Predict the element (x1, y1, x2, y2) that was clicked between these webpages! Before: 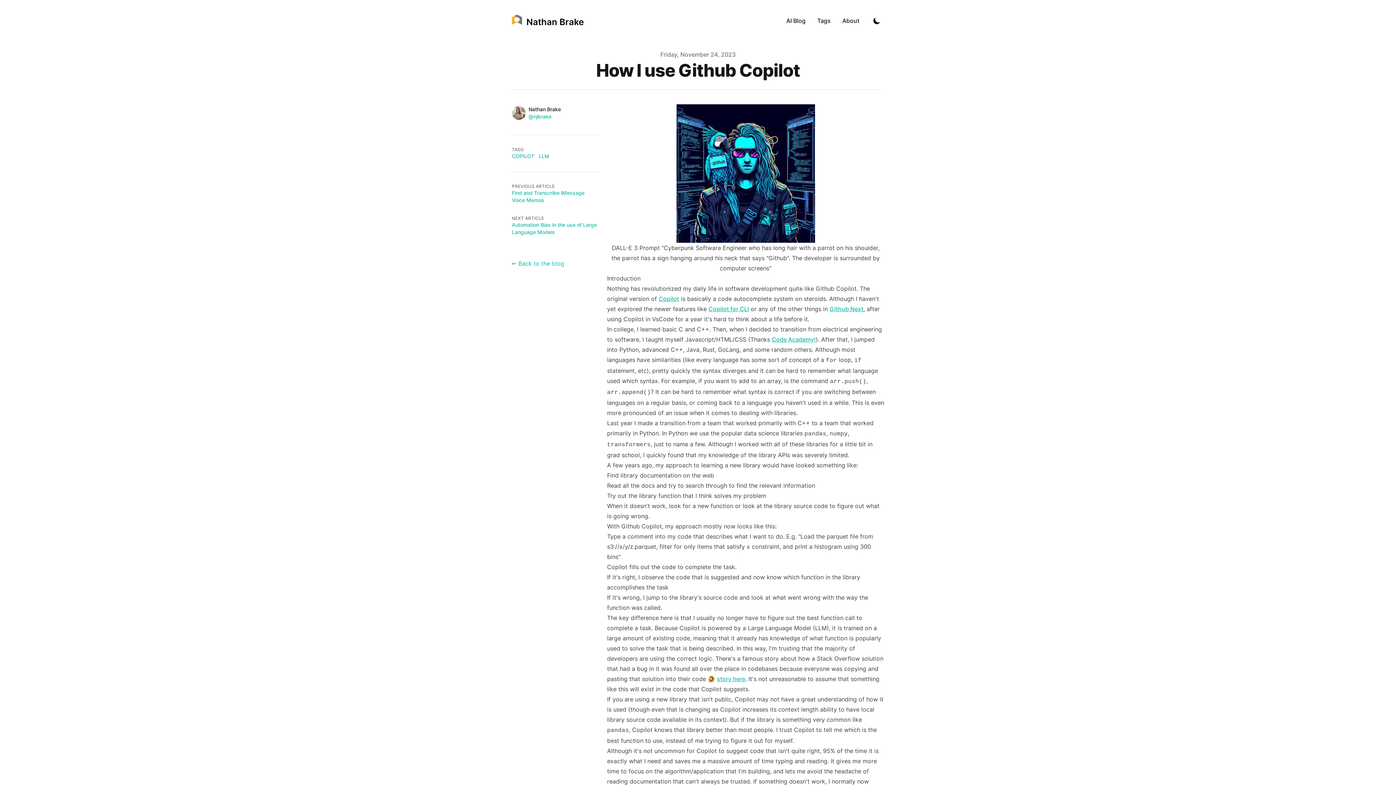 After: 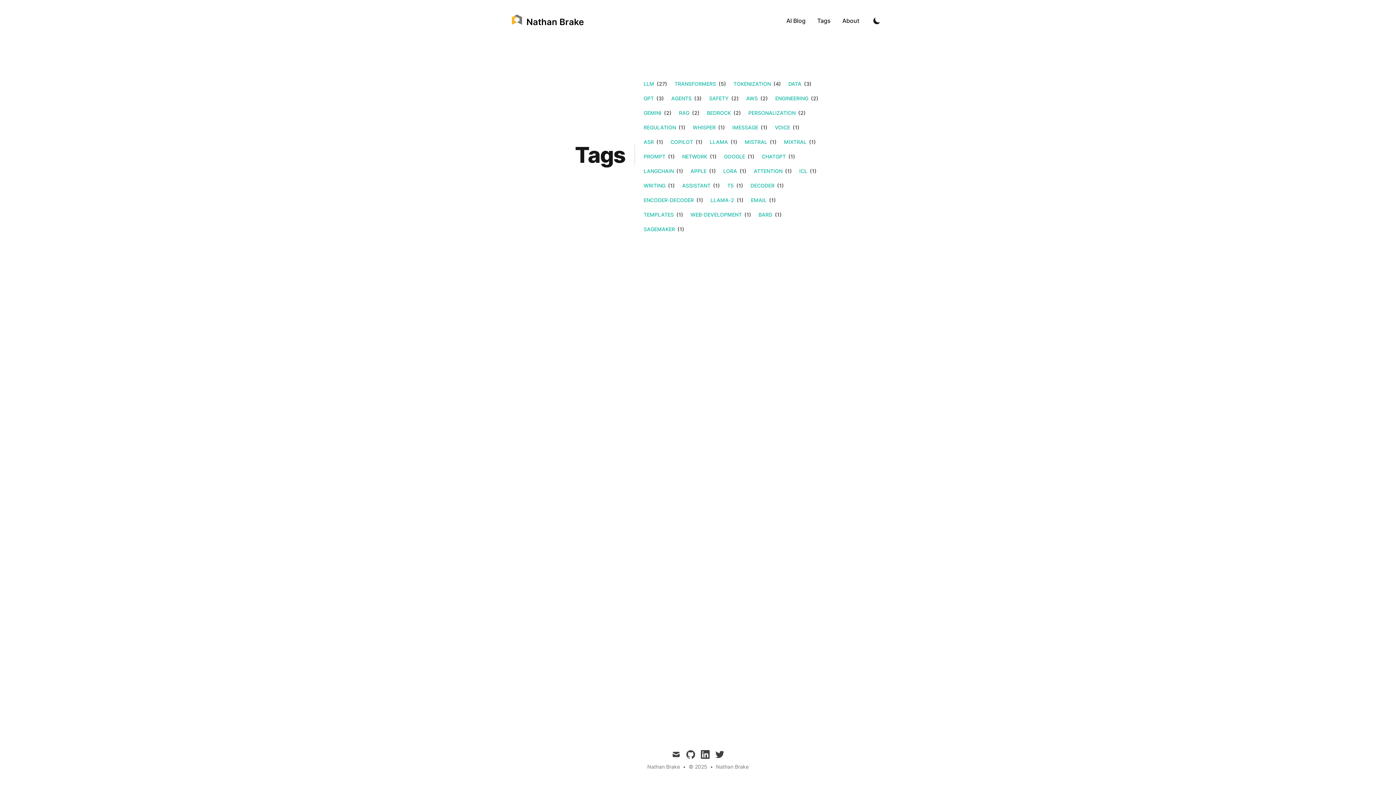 Action: label: Tags bbox: (811, 11, 836, 30)